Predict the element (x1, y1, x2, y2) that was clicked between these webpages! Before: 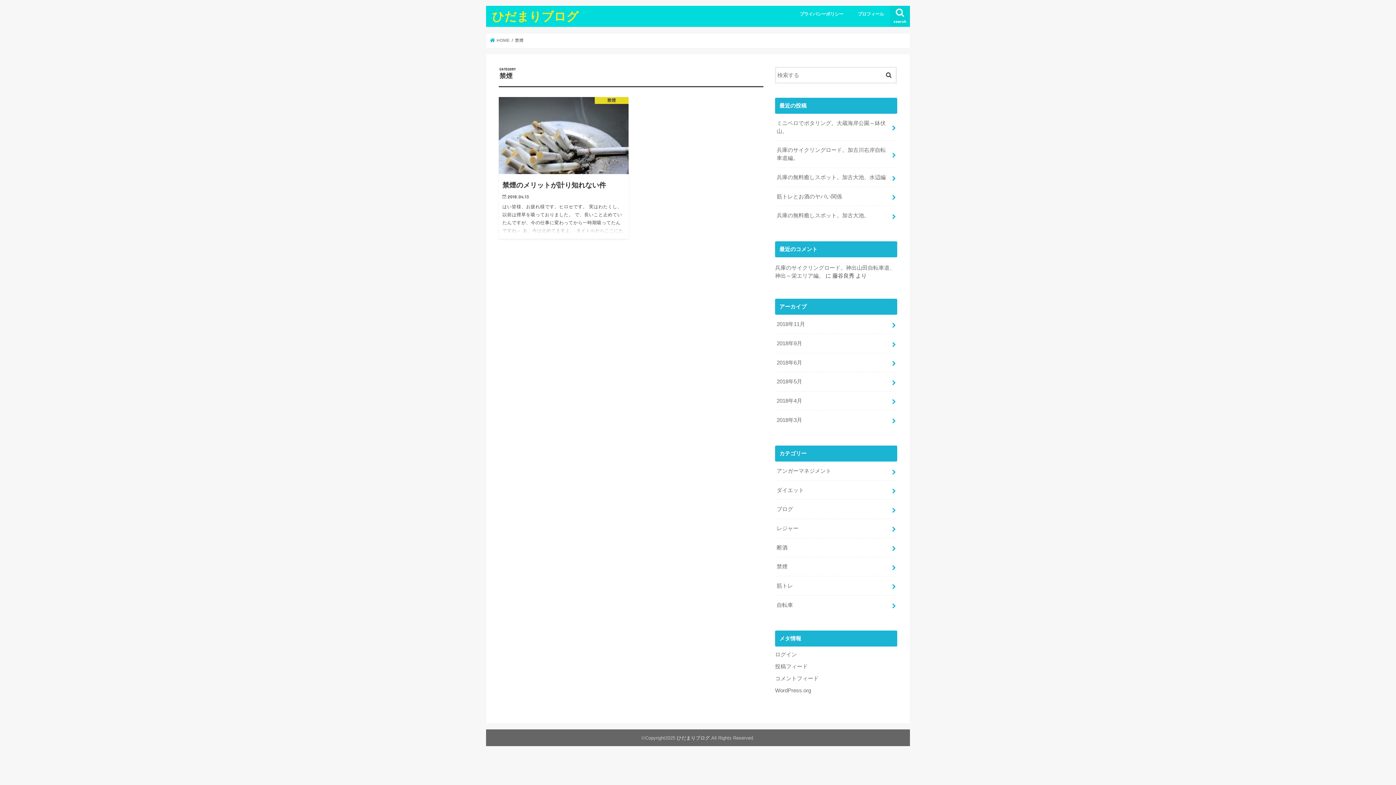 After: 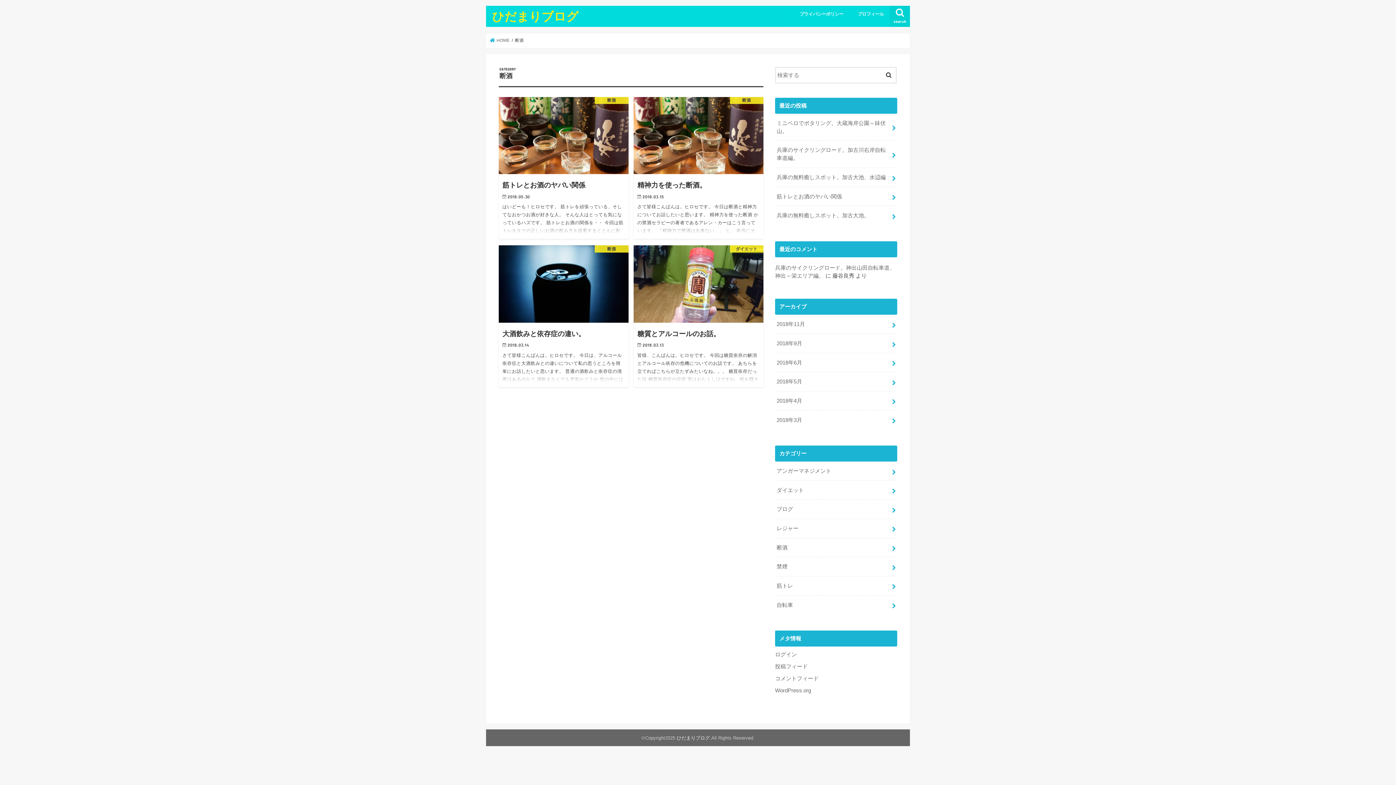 Action: bbox: (775, 538, 897, 557) label: 断酒